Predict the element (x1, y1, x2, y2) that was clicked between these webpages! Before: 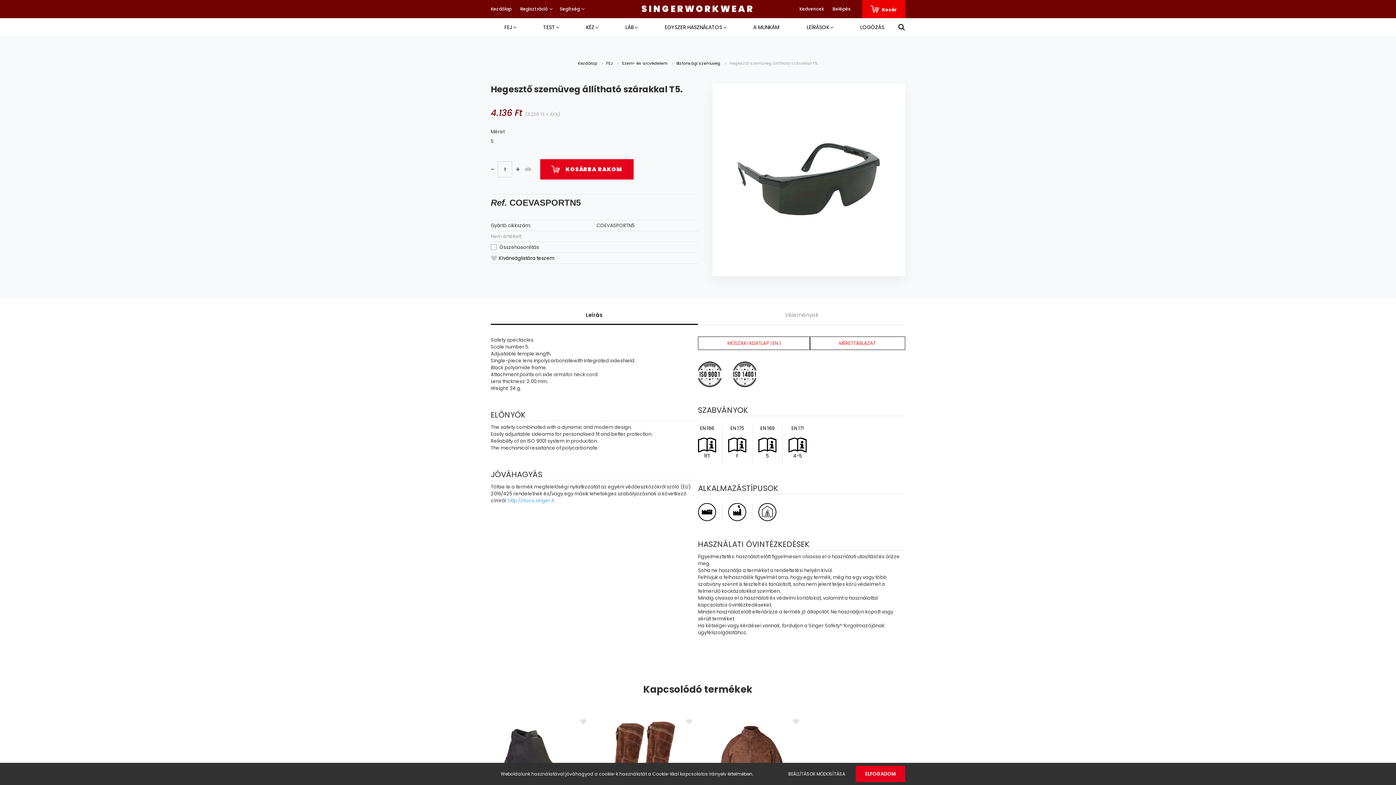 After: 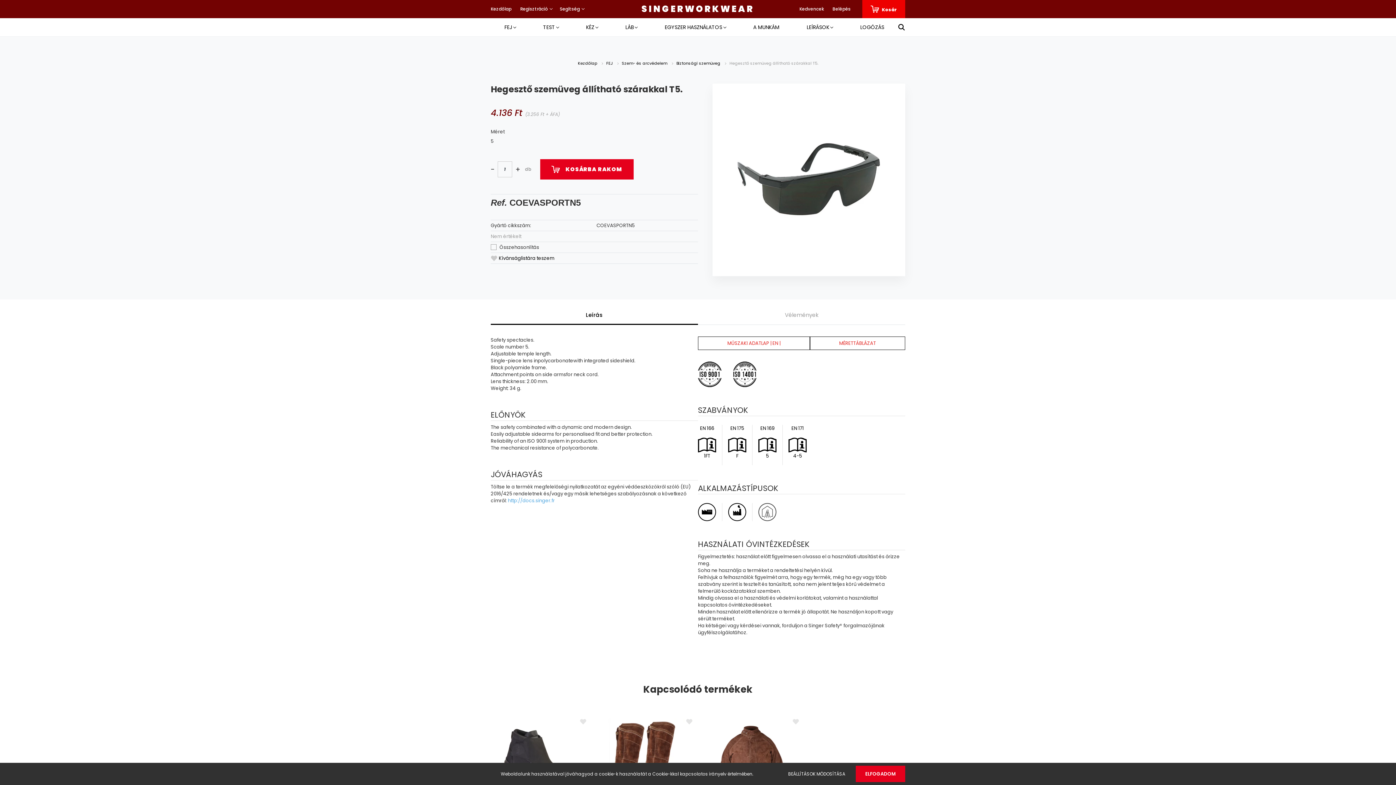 Action: bbox: (758, 508, 776, 515)